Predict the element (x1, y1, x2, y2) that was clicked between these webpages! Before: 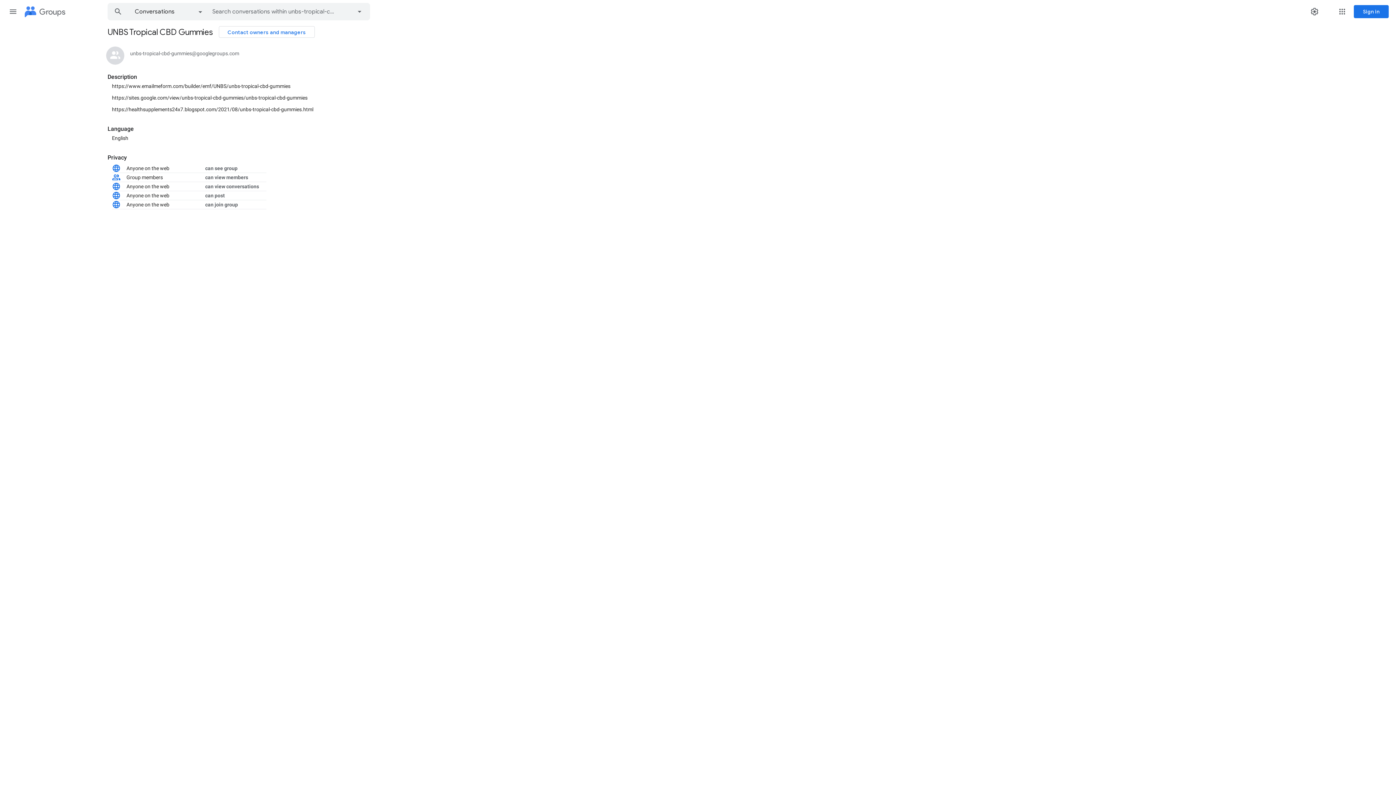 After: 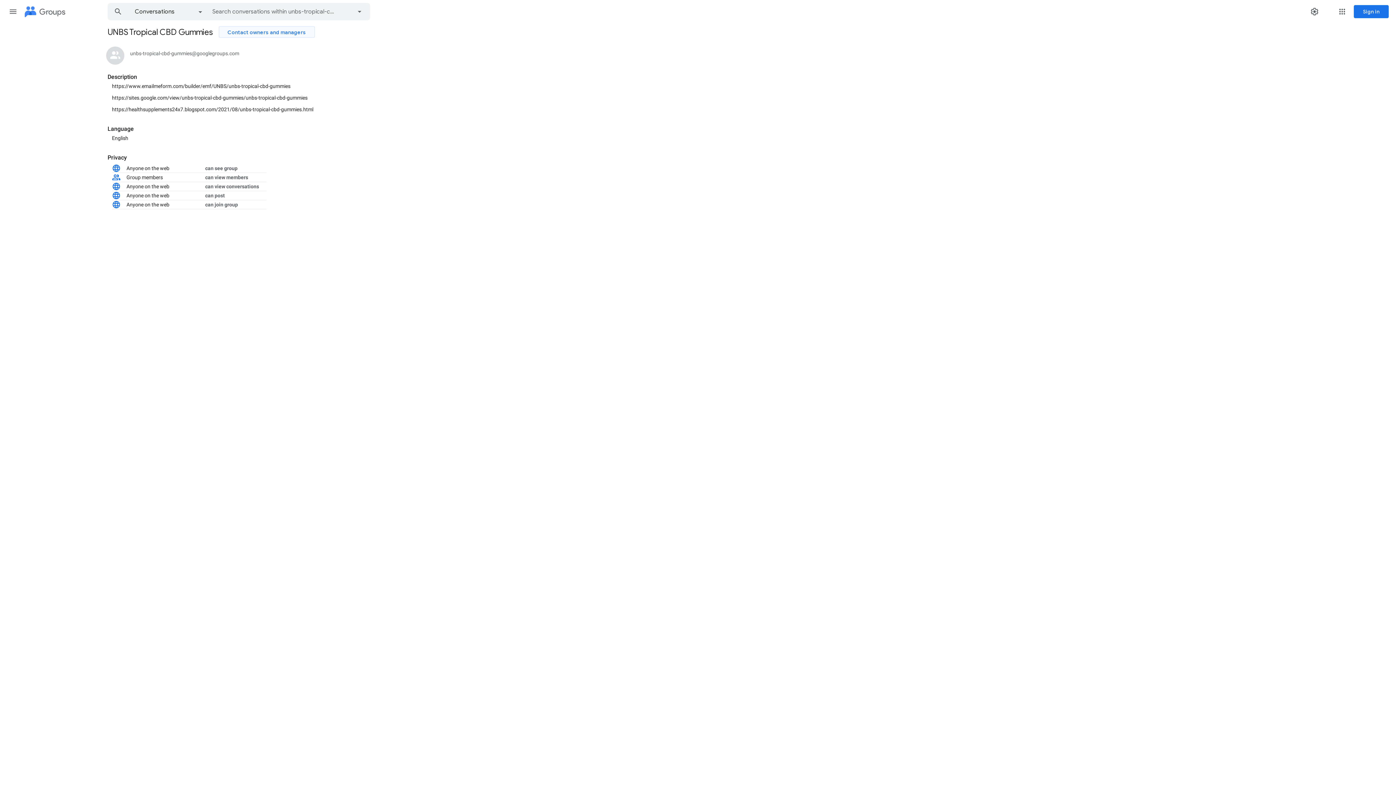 Action: label: Contact owners and managers bbox: (218, 26, 314, 37)